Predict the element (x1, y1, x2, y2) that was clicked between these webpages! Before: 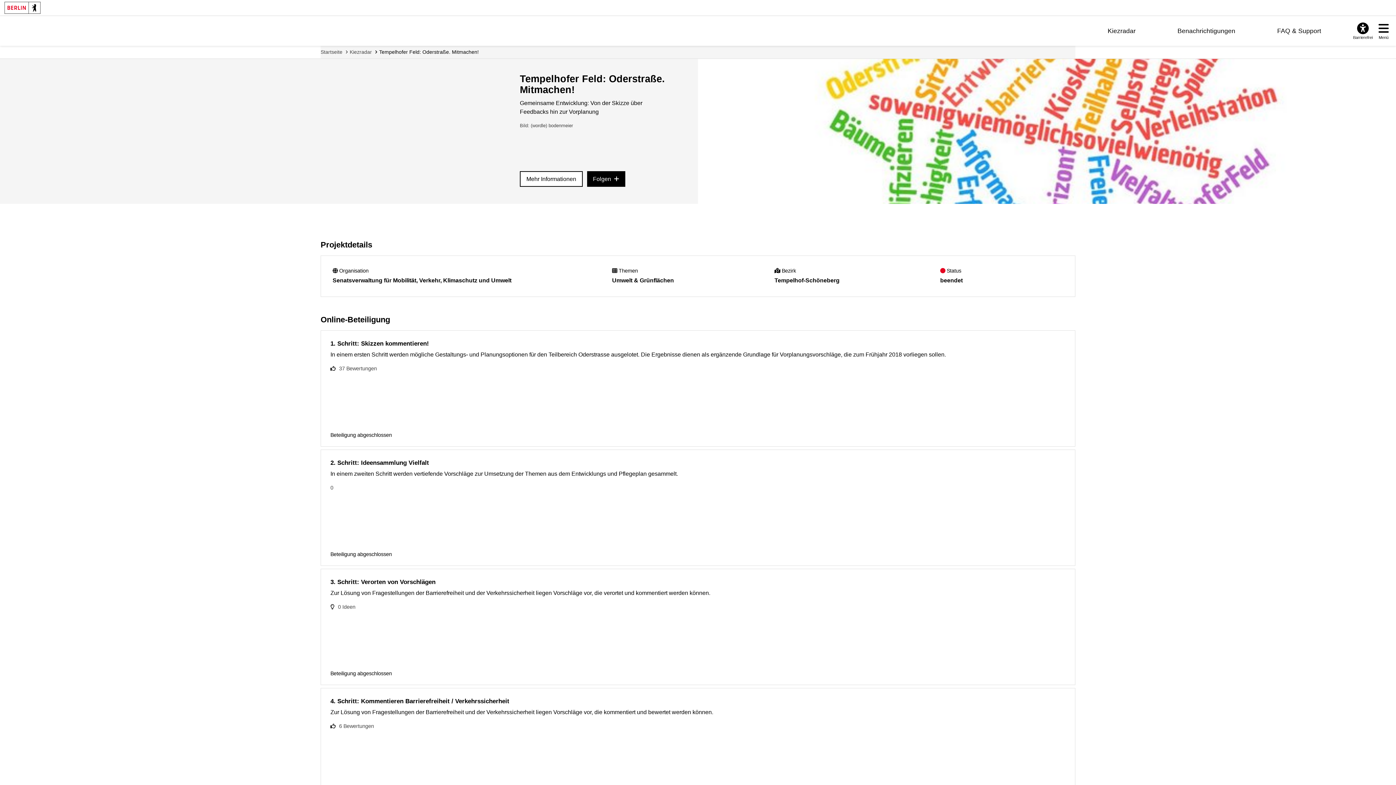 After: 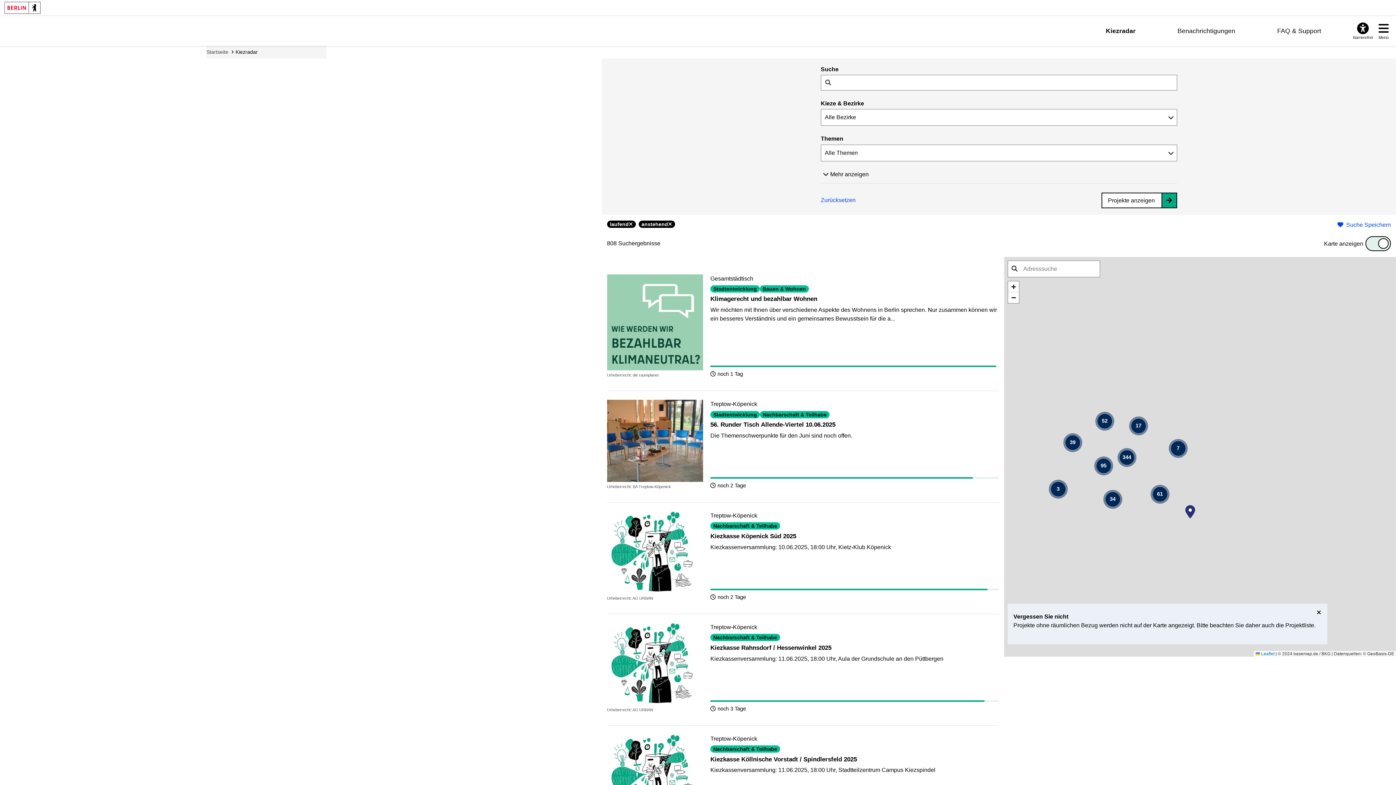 Action: label: Kiezradar bbox: (349, 48, 372, 55)